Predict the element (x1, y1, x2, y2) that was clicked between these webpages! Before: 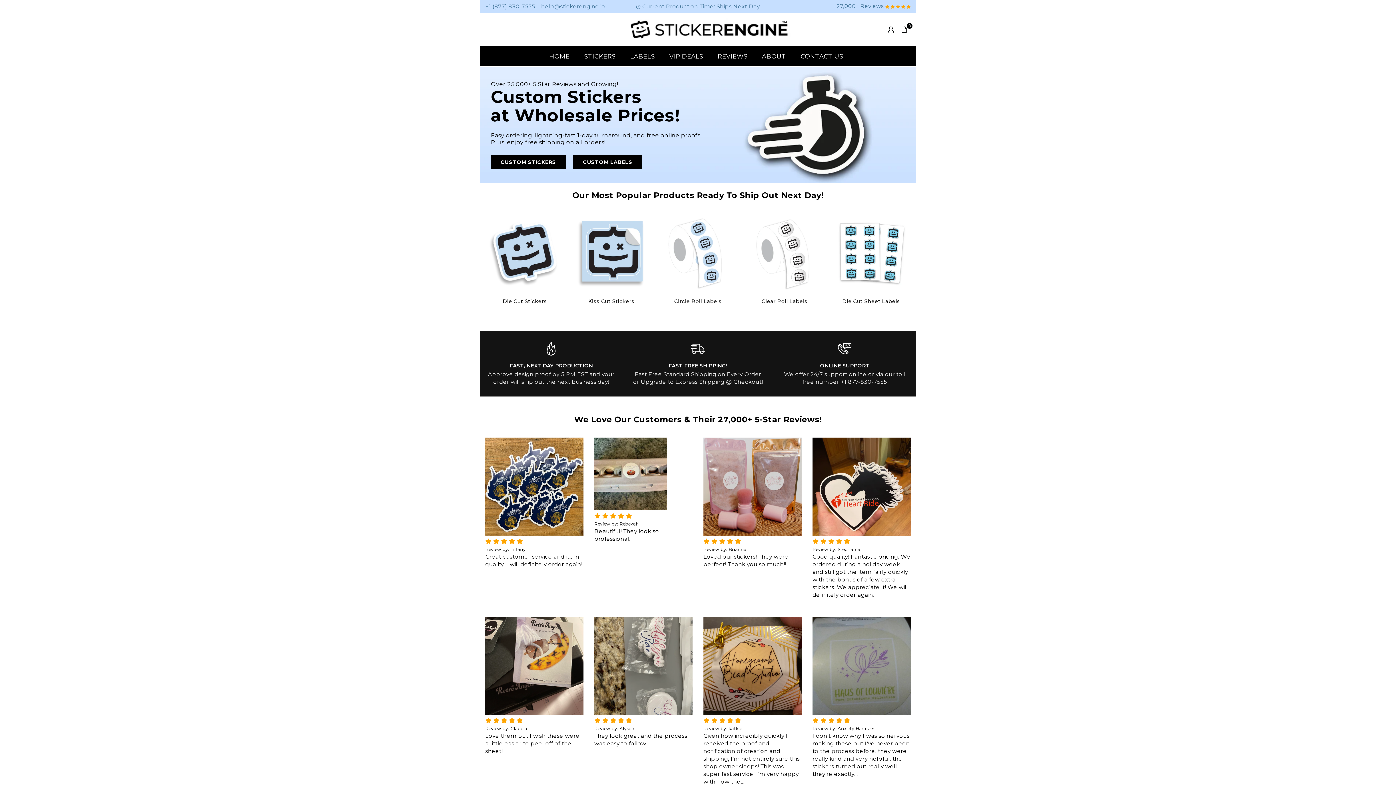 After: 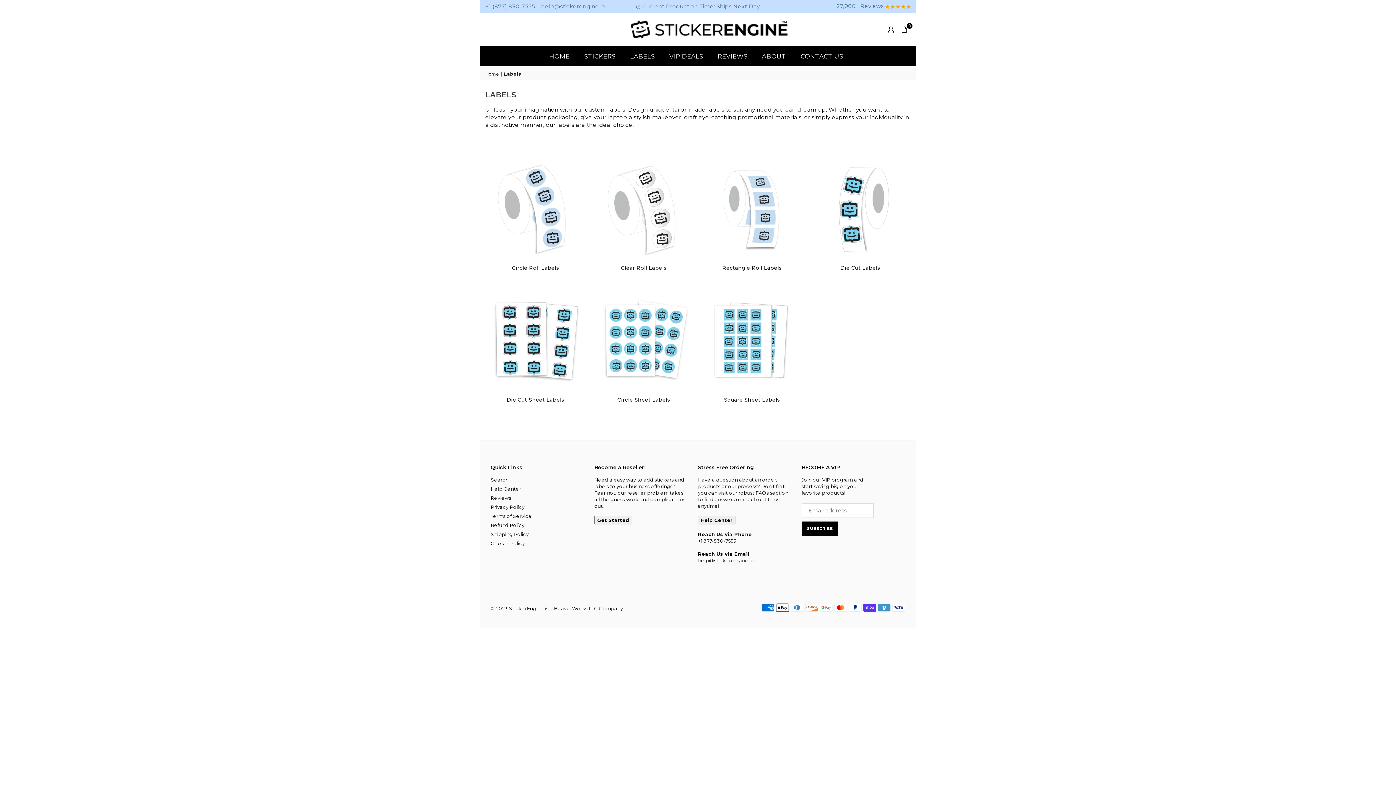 Action: label: CUSTOM LABELS bbox: (573, 154, 642, 169)